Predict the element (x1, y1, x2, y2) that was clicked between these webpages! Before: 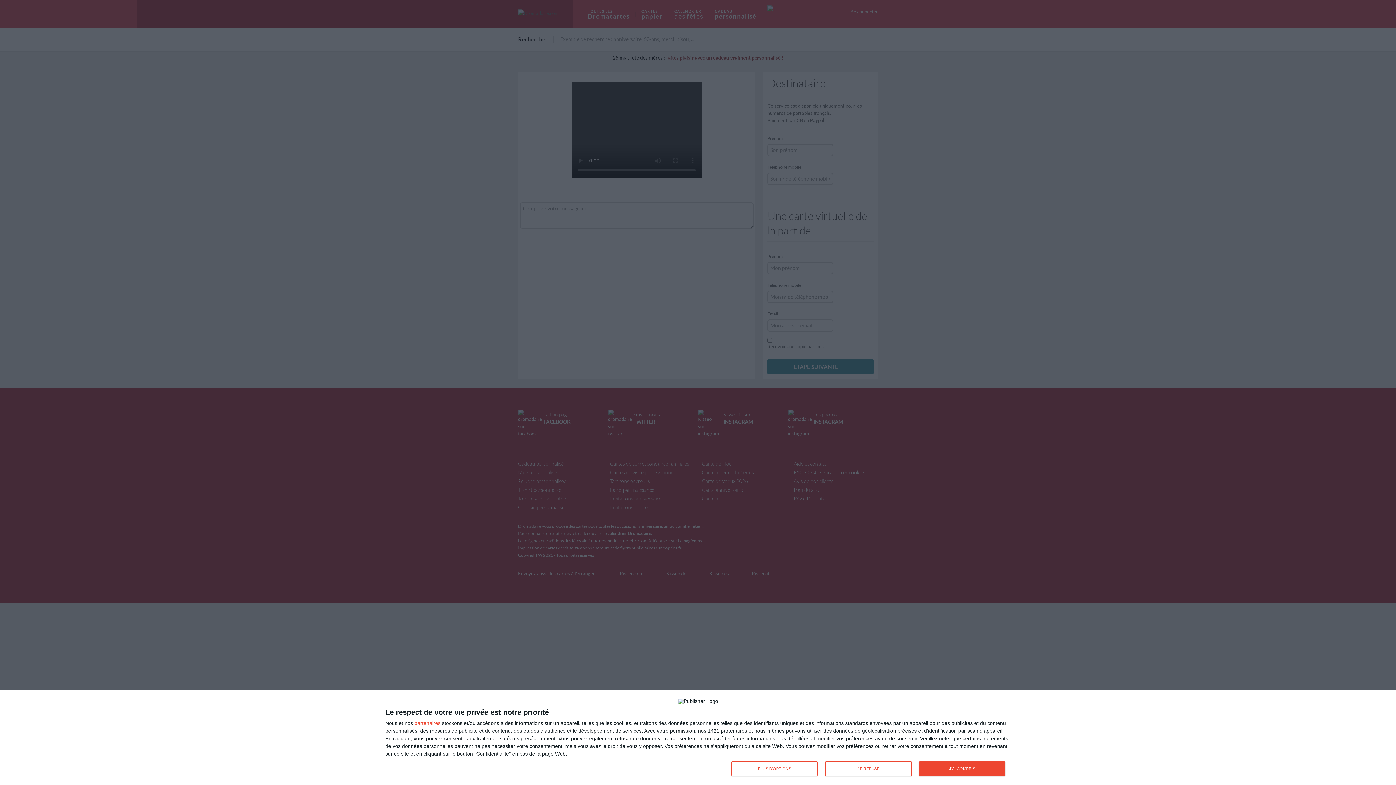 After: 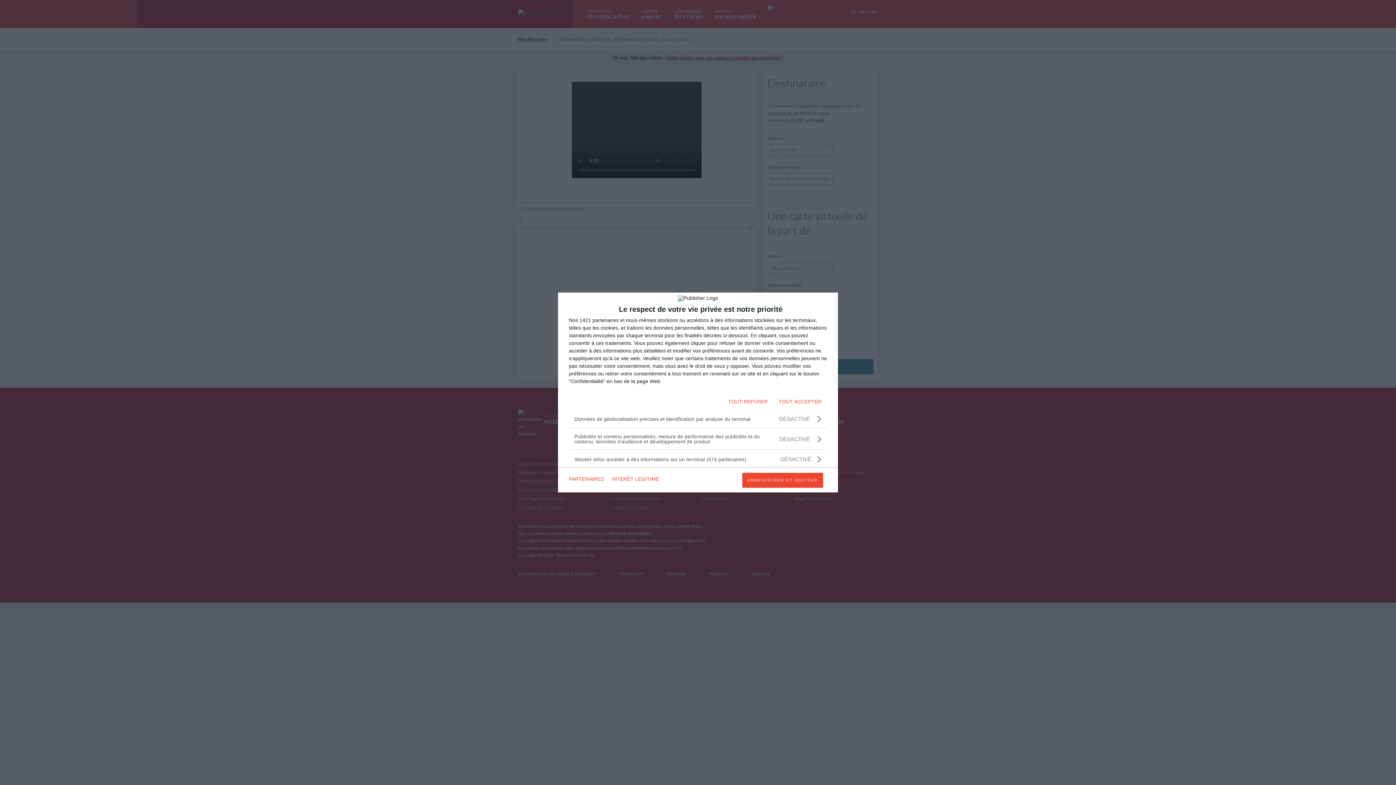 Action: bbox: (731, 761, 817, 776) label: PLUS D'OPTIONS